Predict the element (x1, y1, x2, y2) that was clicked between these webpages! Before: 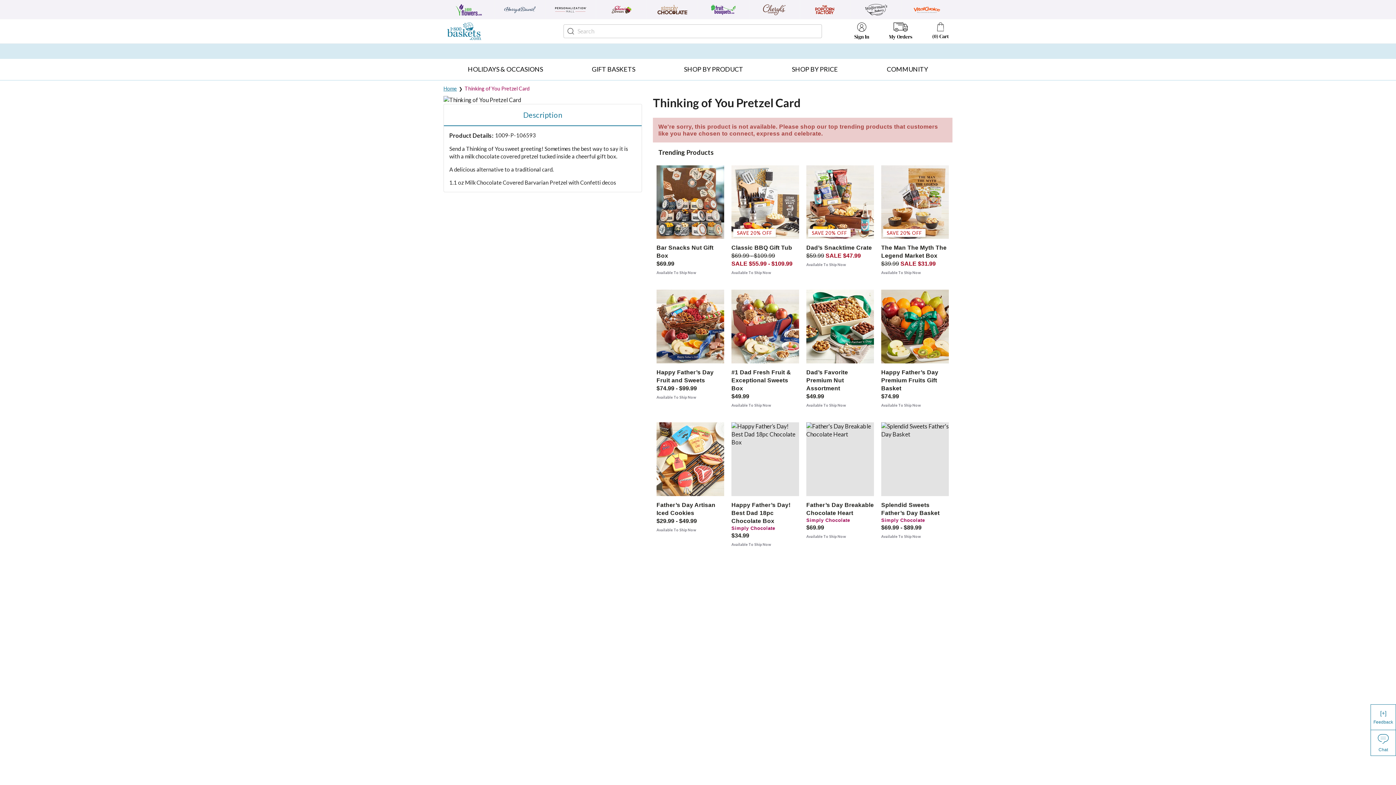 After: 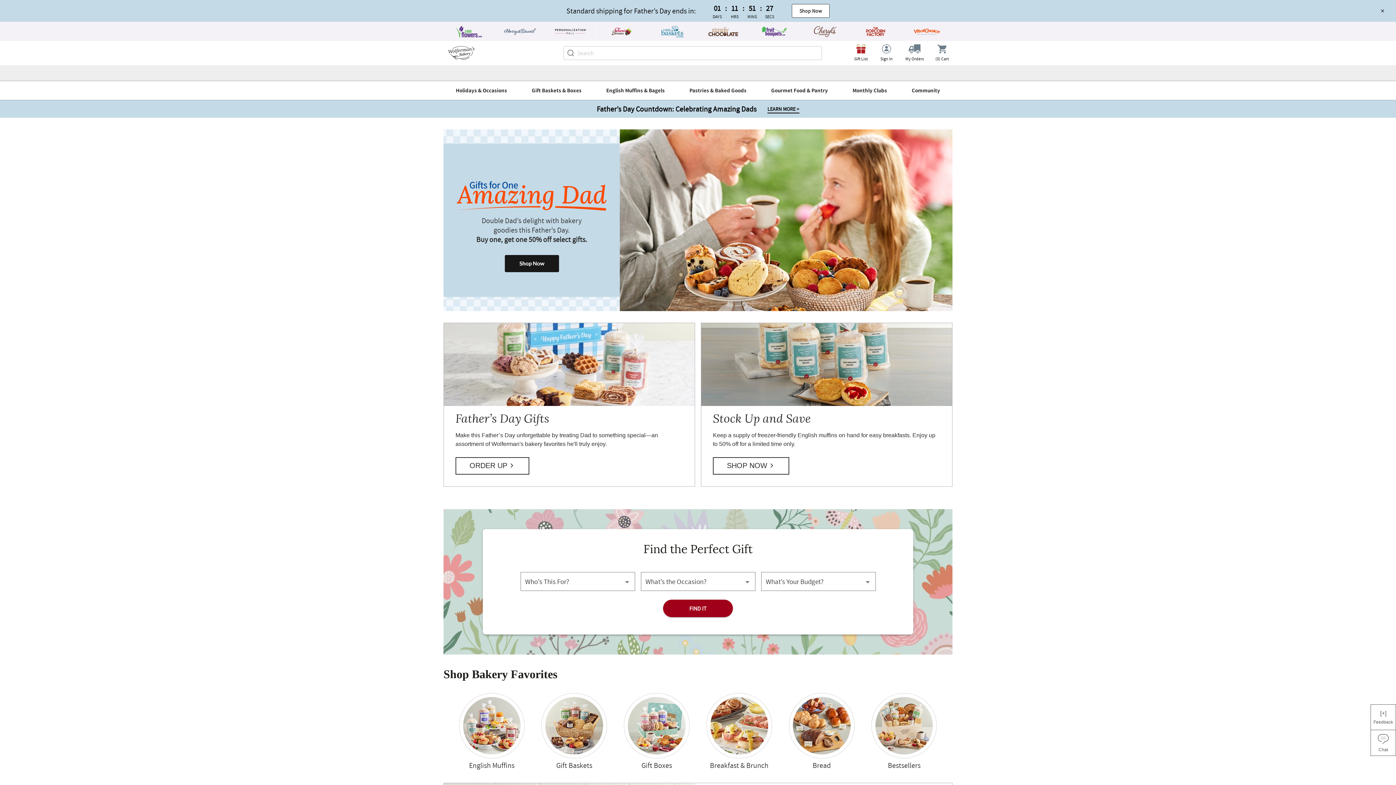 Action: bbox: (851, 0, 902, 19)